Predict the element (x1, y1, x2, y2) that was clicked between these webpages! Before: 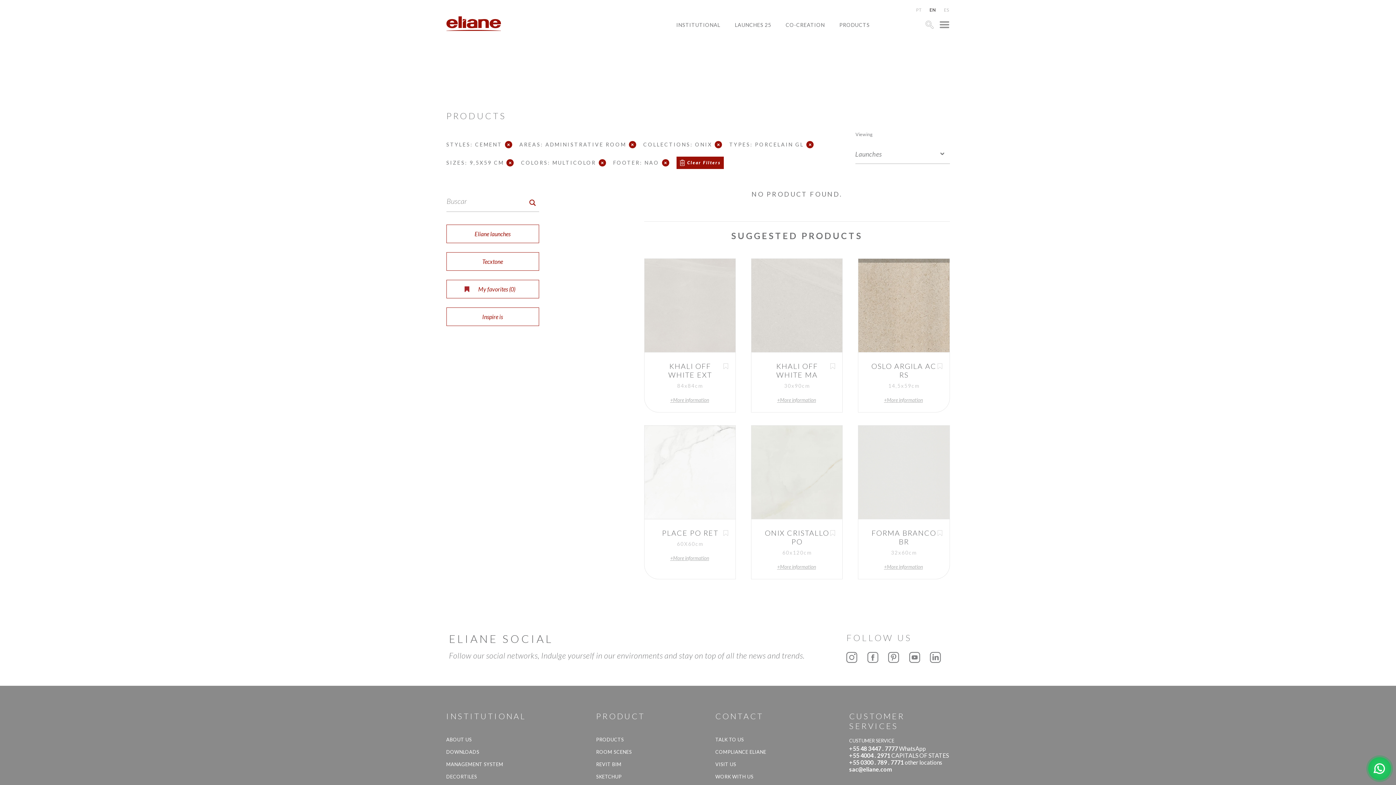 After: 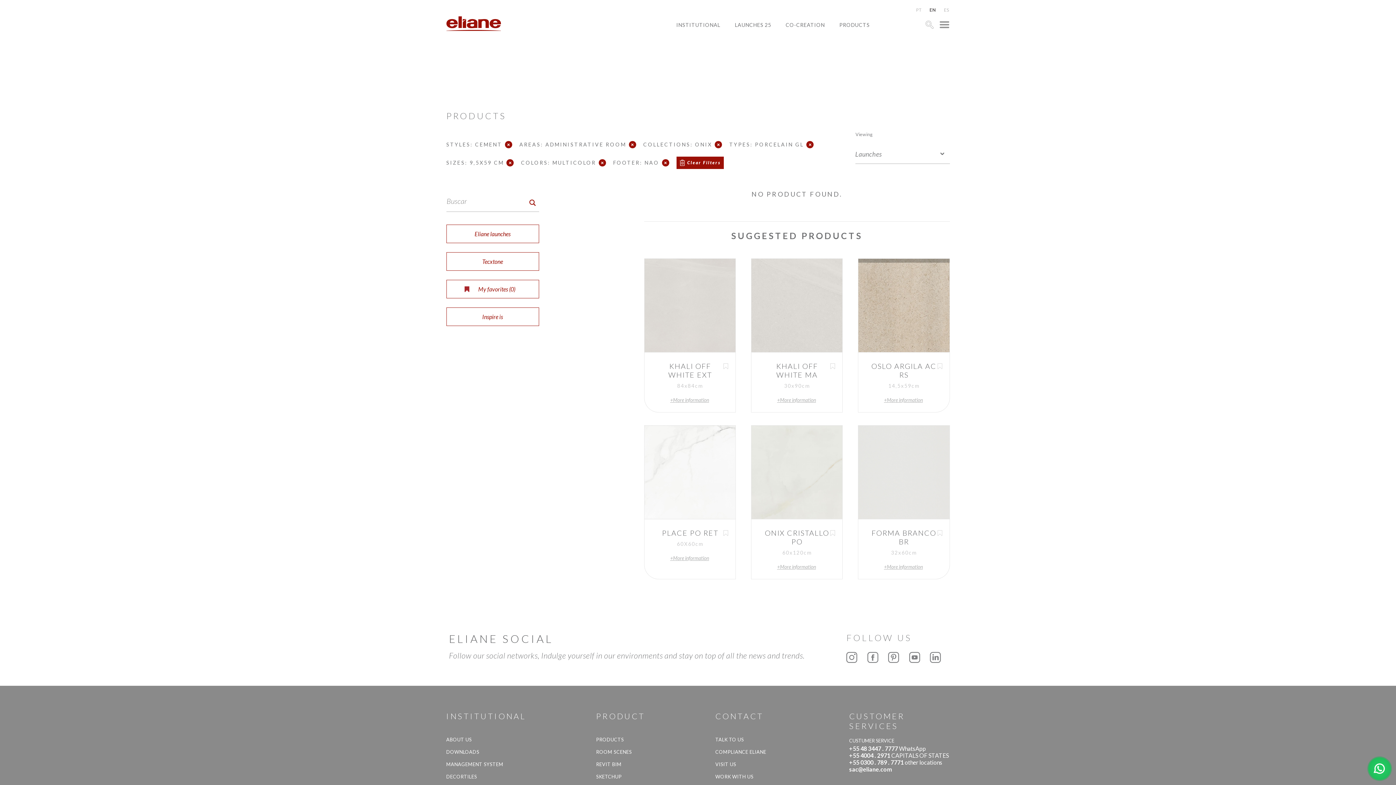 Action: label: +55 48 3447 . 7777 bbox: (849, 745, 898, 752)